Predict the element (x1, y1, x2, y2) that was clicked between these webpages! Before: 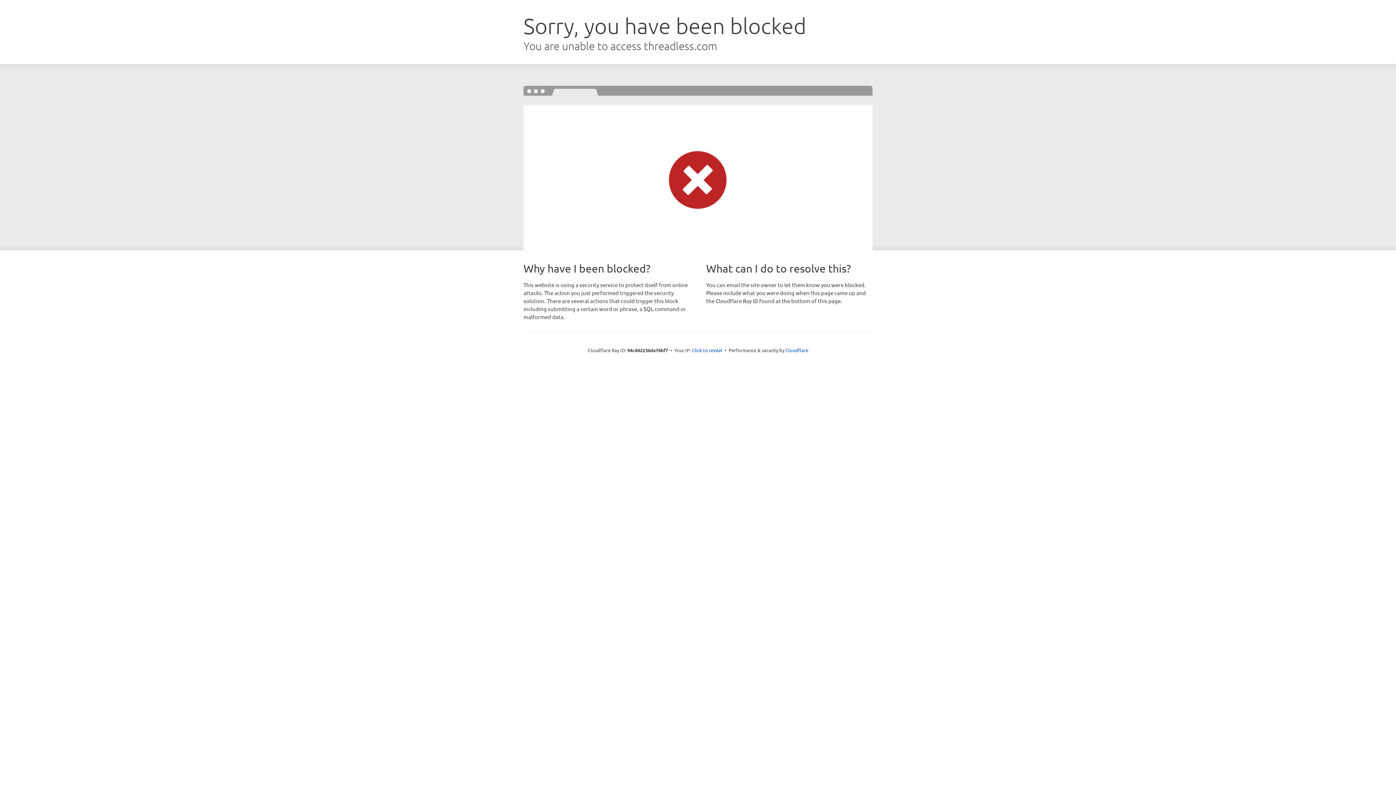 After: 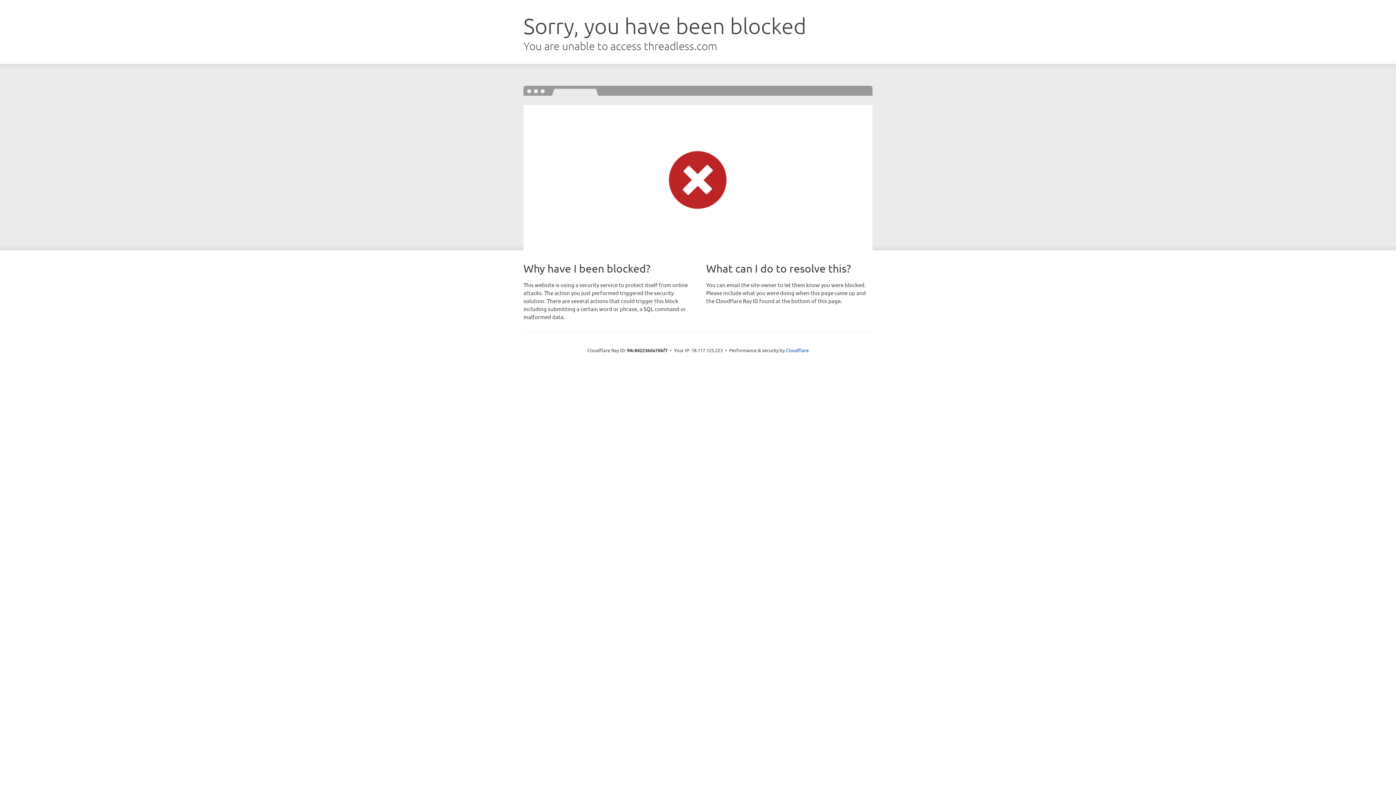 Action: label: Click to reveal bbox: (692, 346, 722, 353)